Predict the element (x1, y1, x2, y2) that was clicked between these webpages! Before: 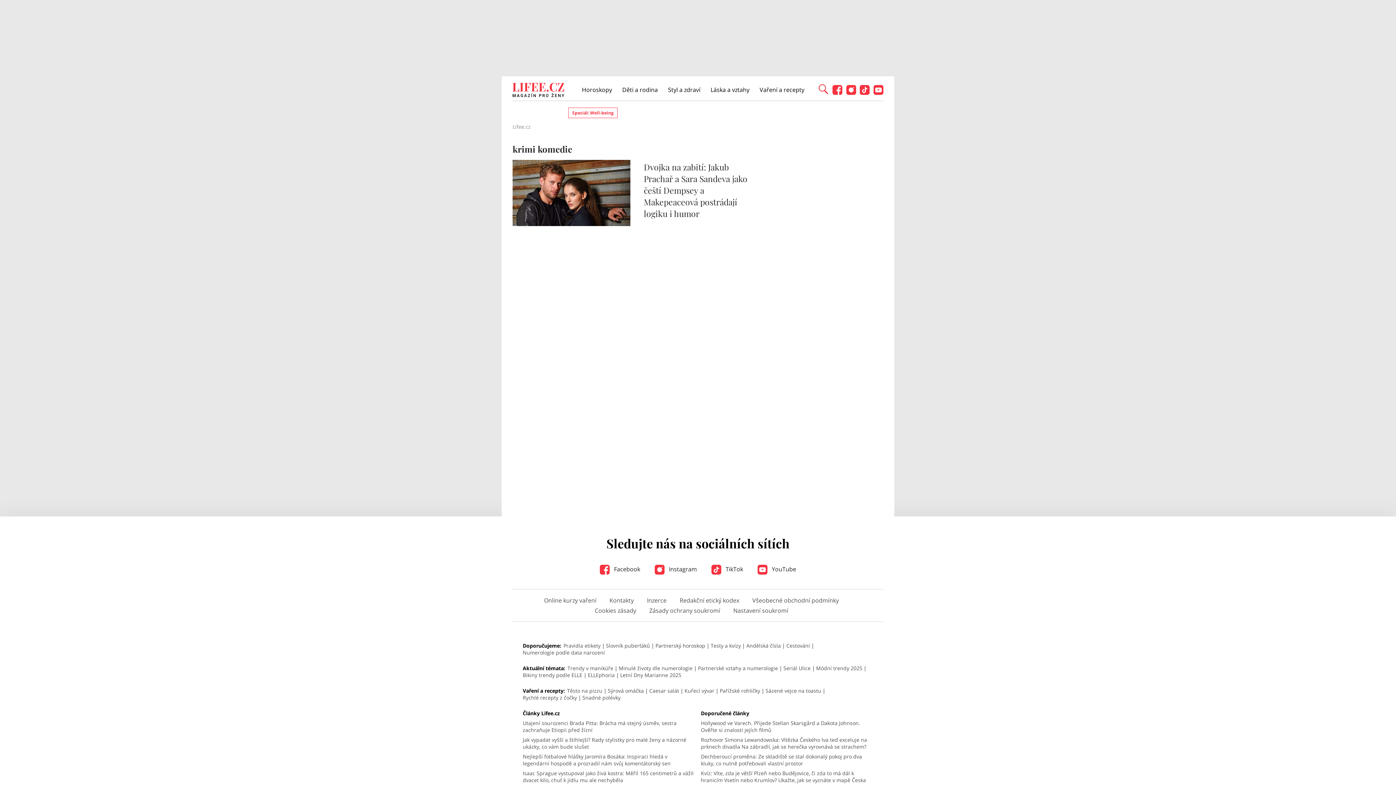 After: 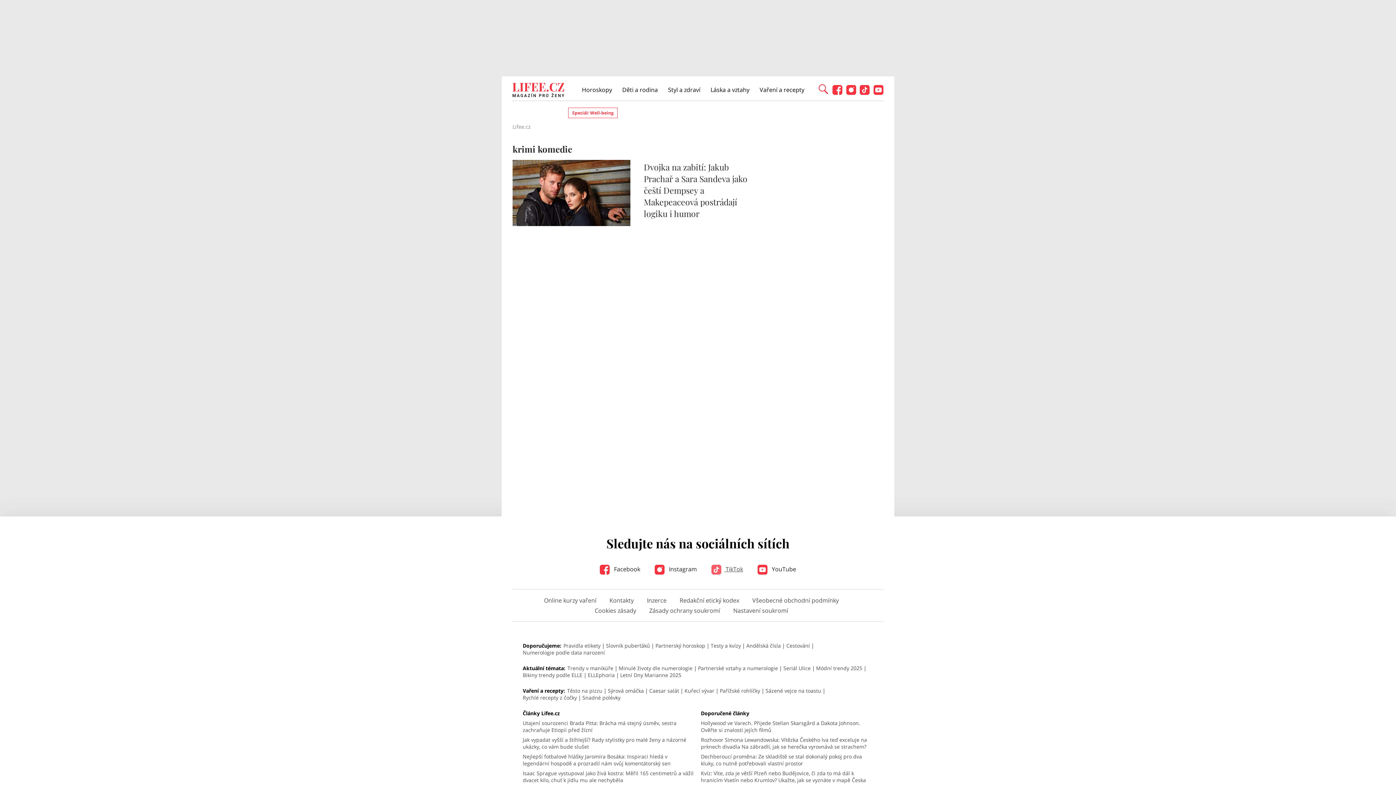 Action: label:  TikTok bbox: (711, 564, 743, 574)